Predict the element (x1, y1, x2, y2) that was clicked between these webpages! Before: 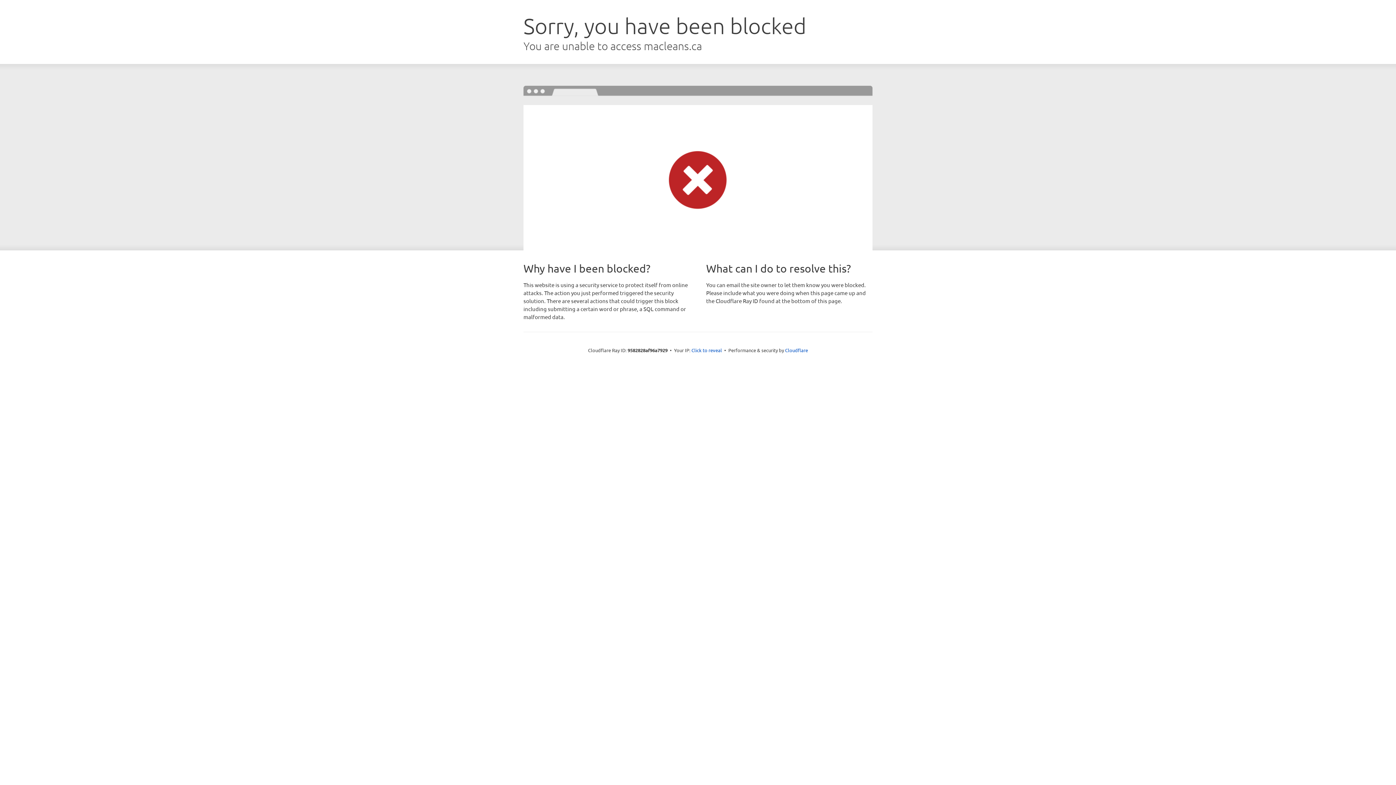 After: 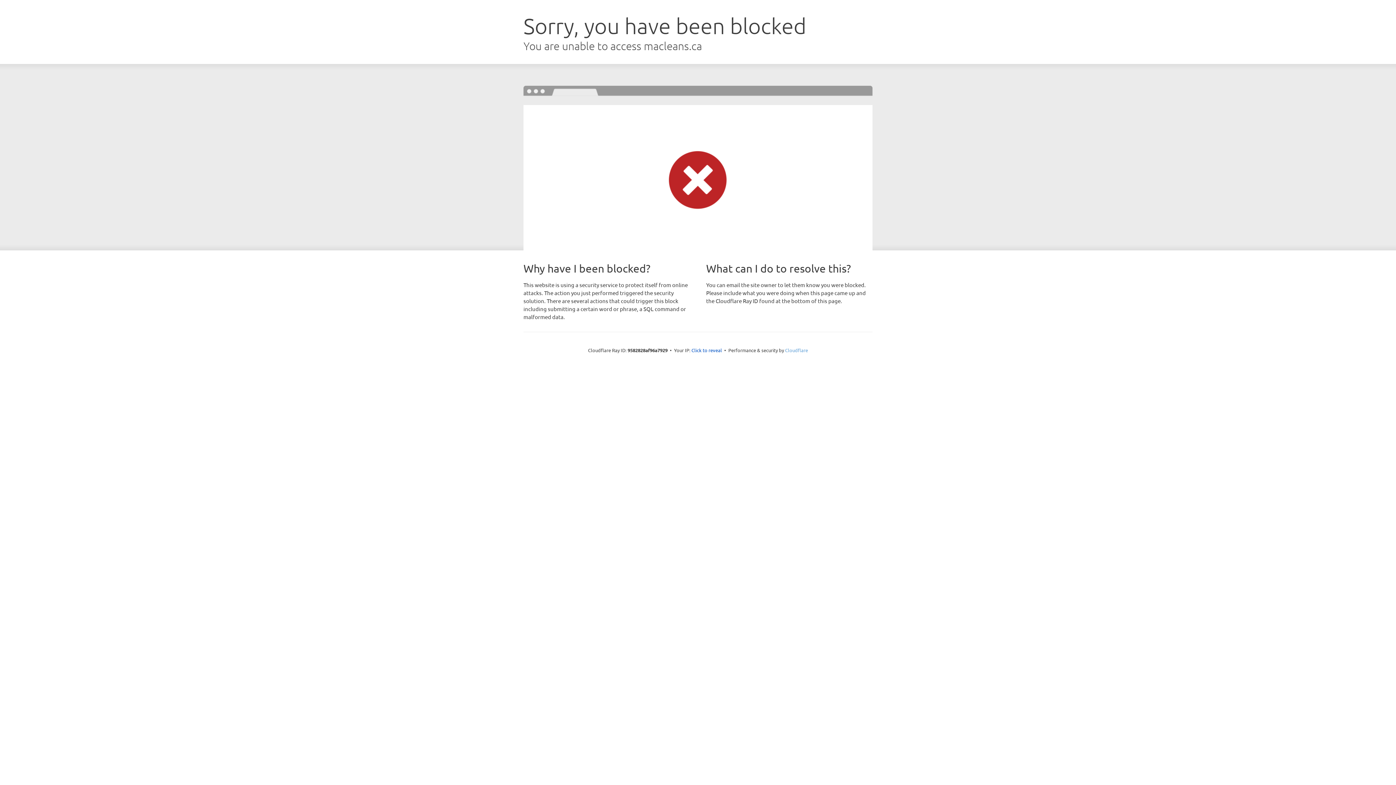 Action: bbox: (785, 347, 808, 353) label: Cloudflare